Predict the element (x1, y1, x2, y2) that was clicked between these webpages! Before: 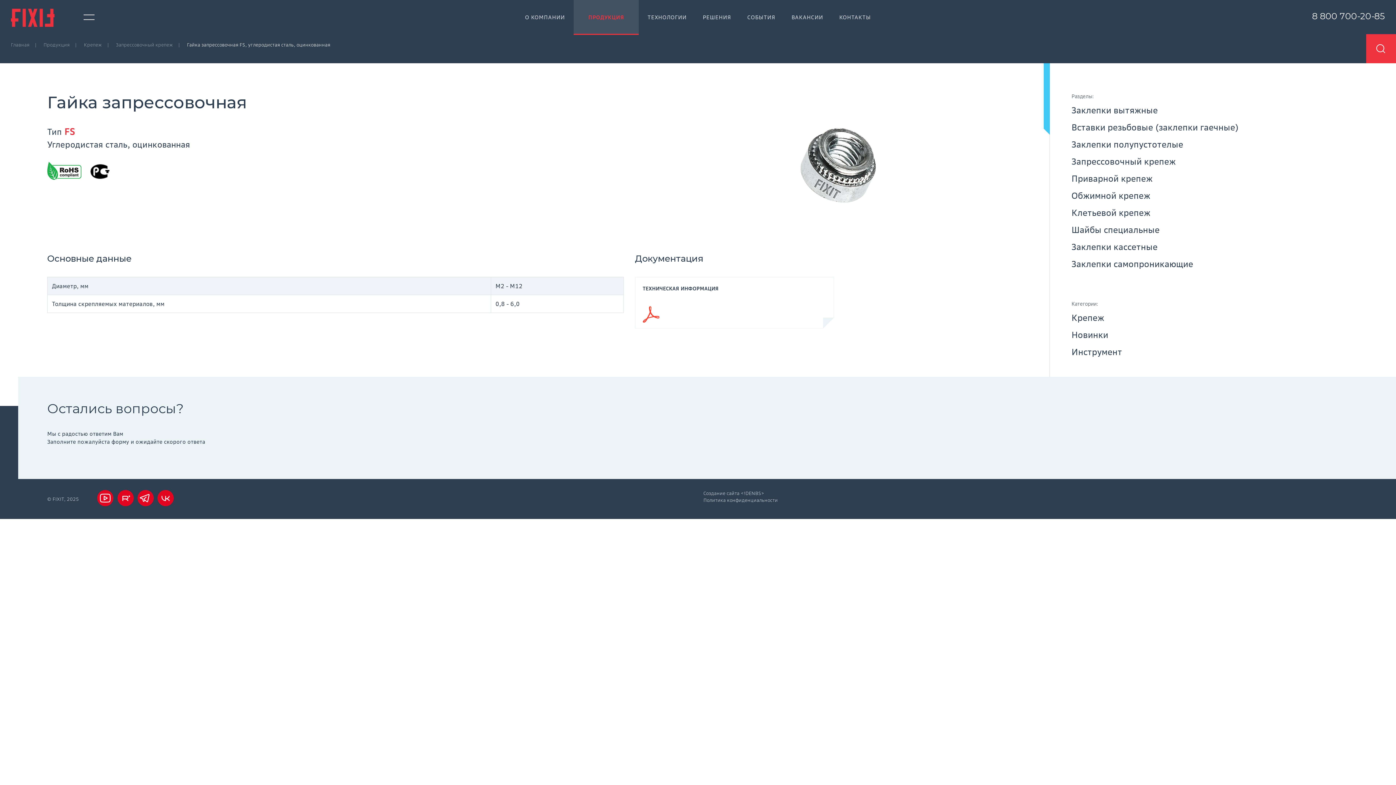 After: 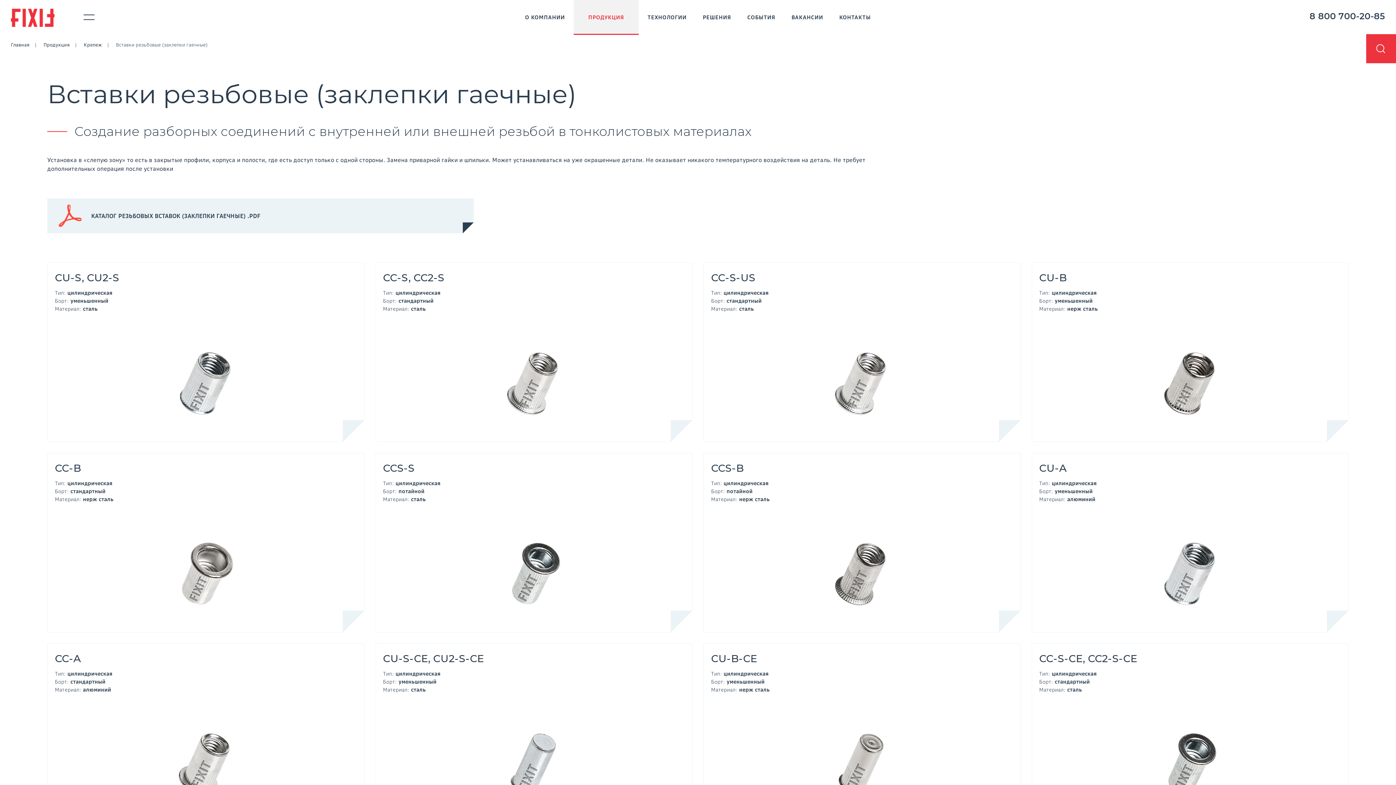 Action: label: Вставки резьбовые (заклепки гаечные) bbox: (1071, 120, 1238, 134)